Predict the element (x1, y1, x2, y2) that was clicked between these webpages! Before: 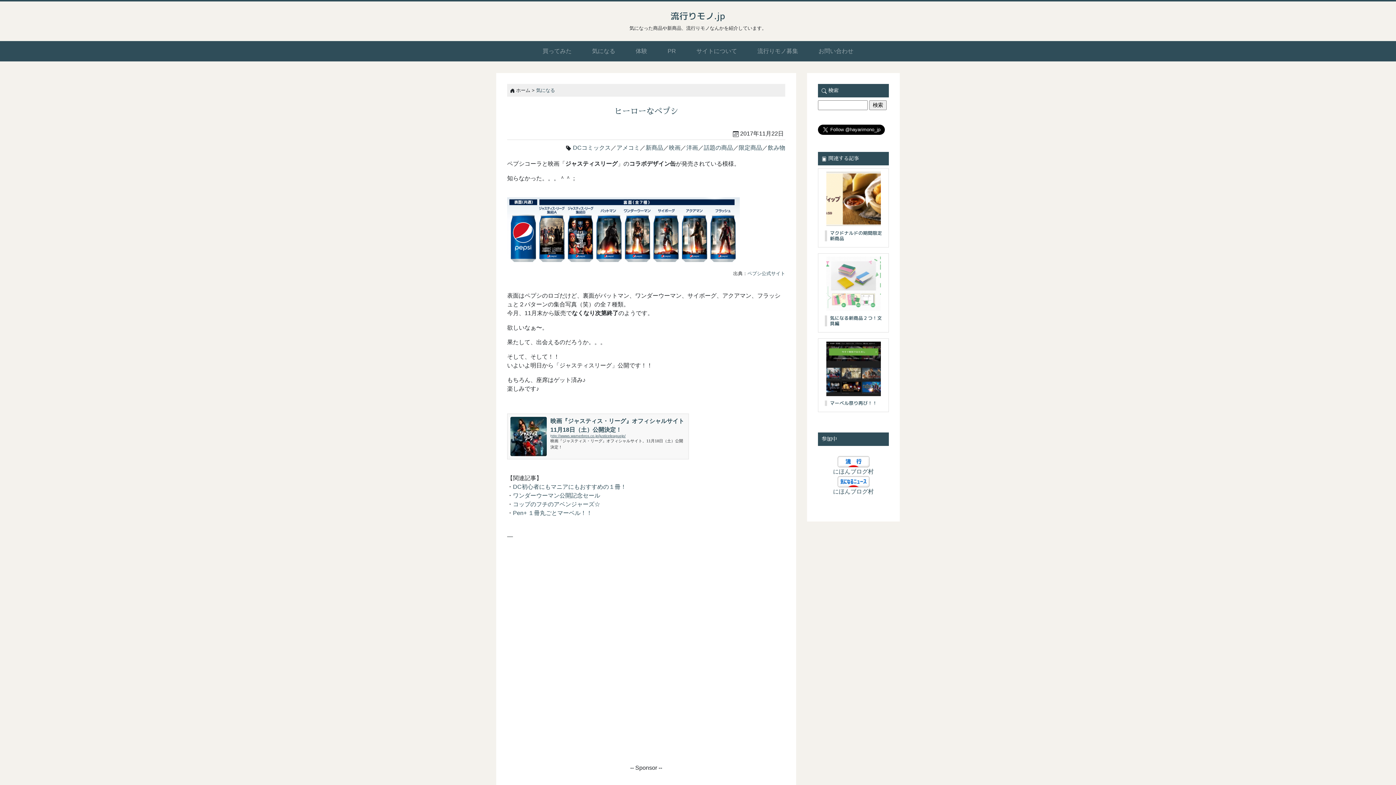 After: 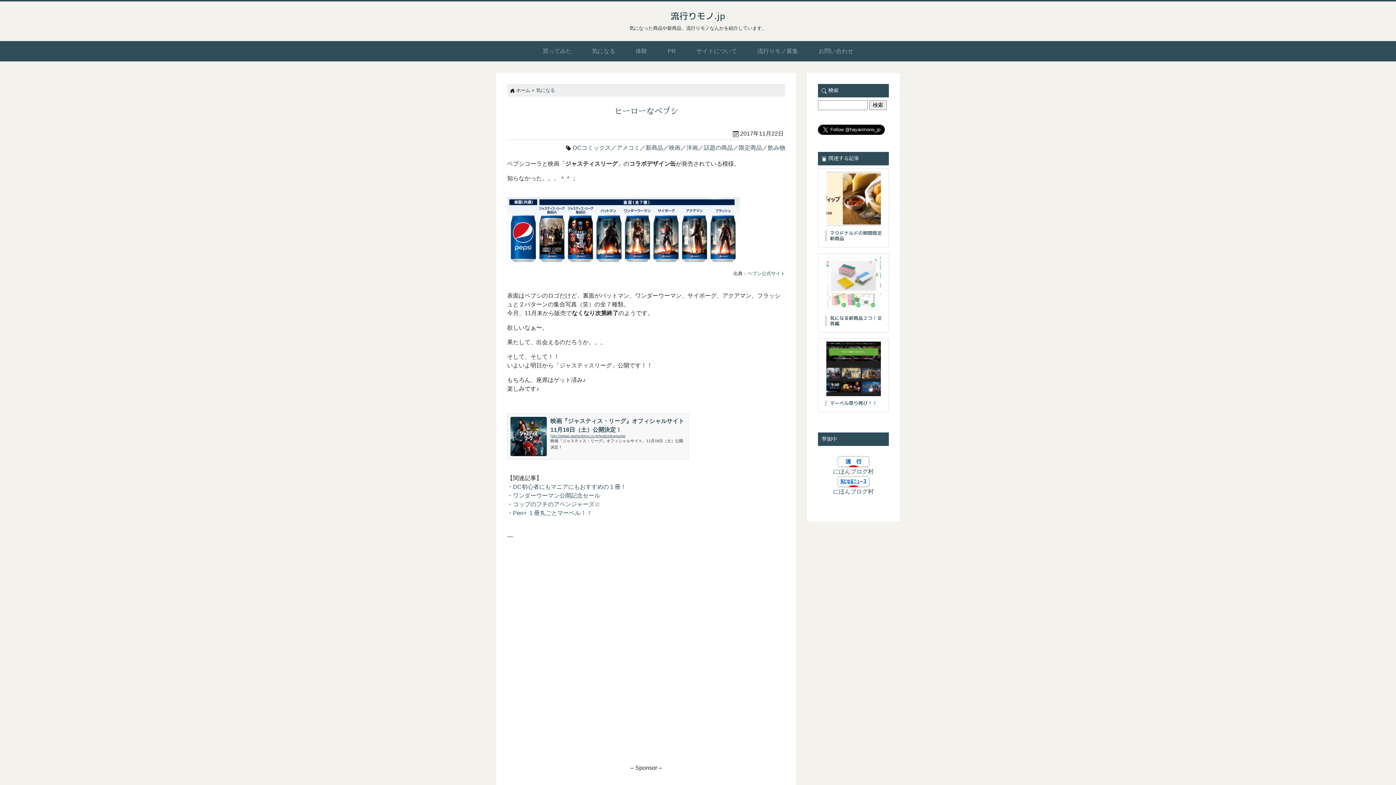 Action: bbox: (837, 478, 869, 484)